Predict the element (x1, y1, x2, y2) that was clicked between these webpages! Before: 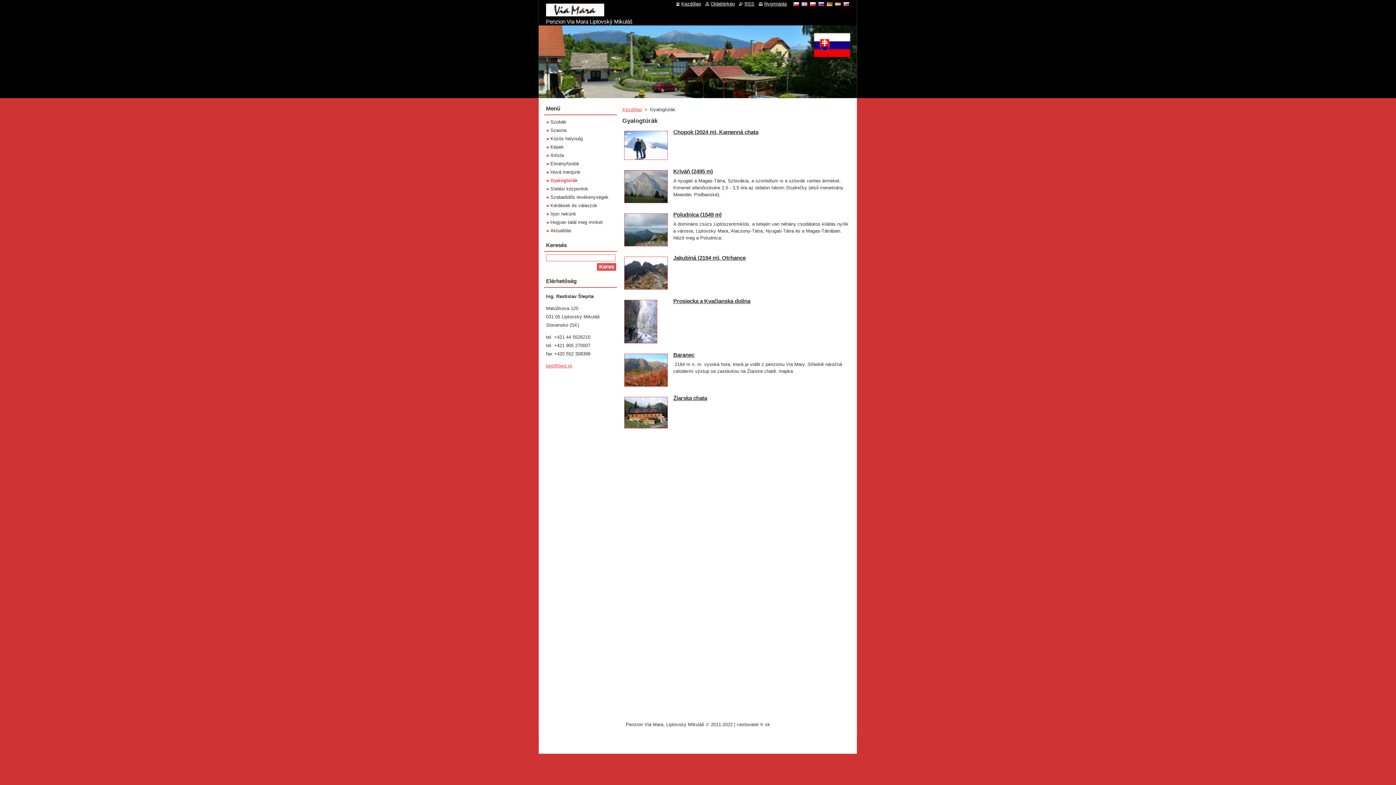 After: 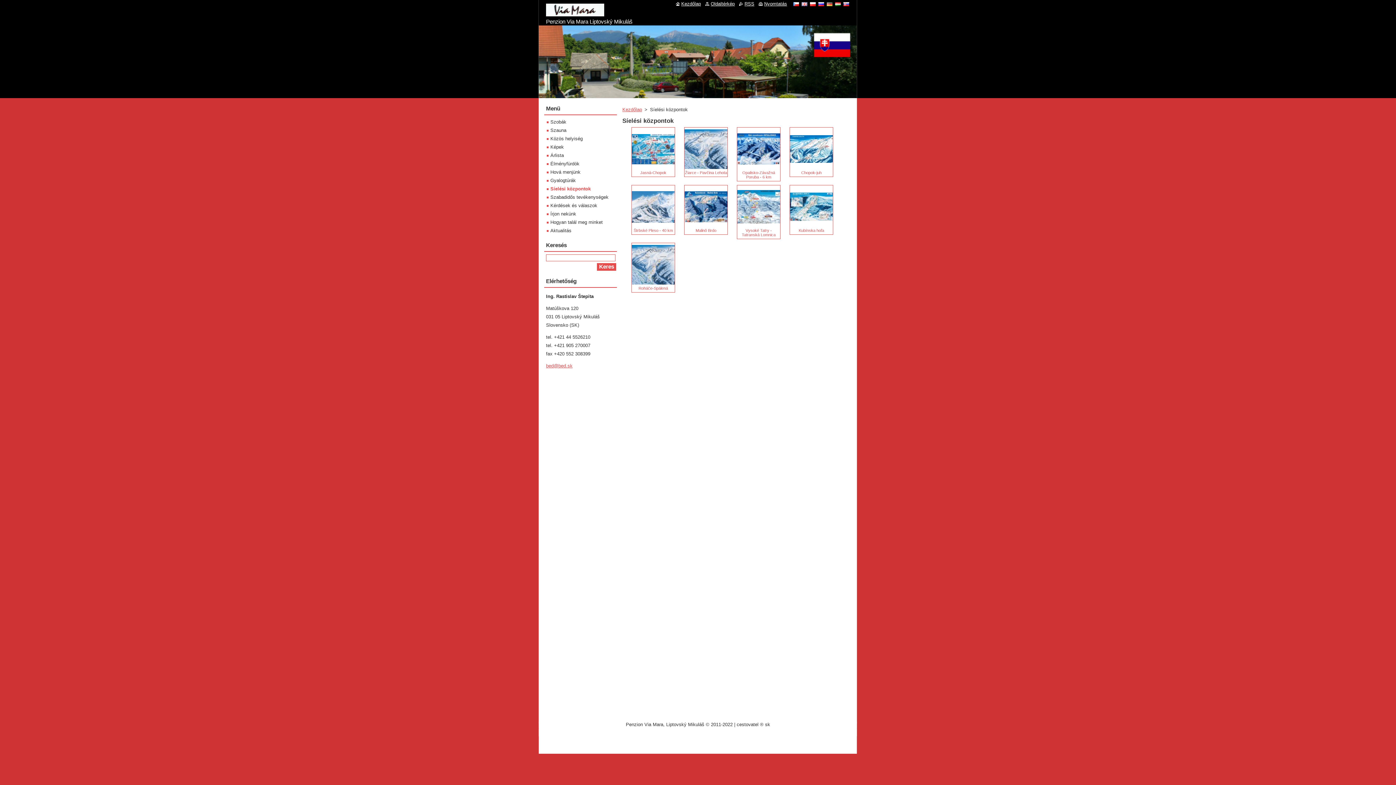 Action: bbox: (546, 186, 588, 191) label: Síelési központok